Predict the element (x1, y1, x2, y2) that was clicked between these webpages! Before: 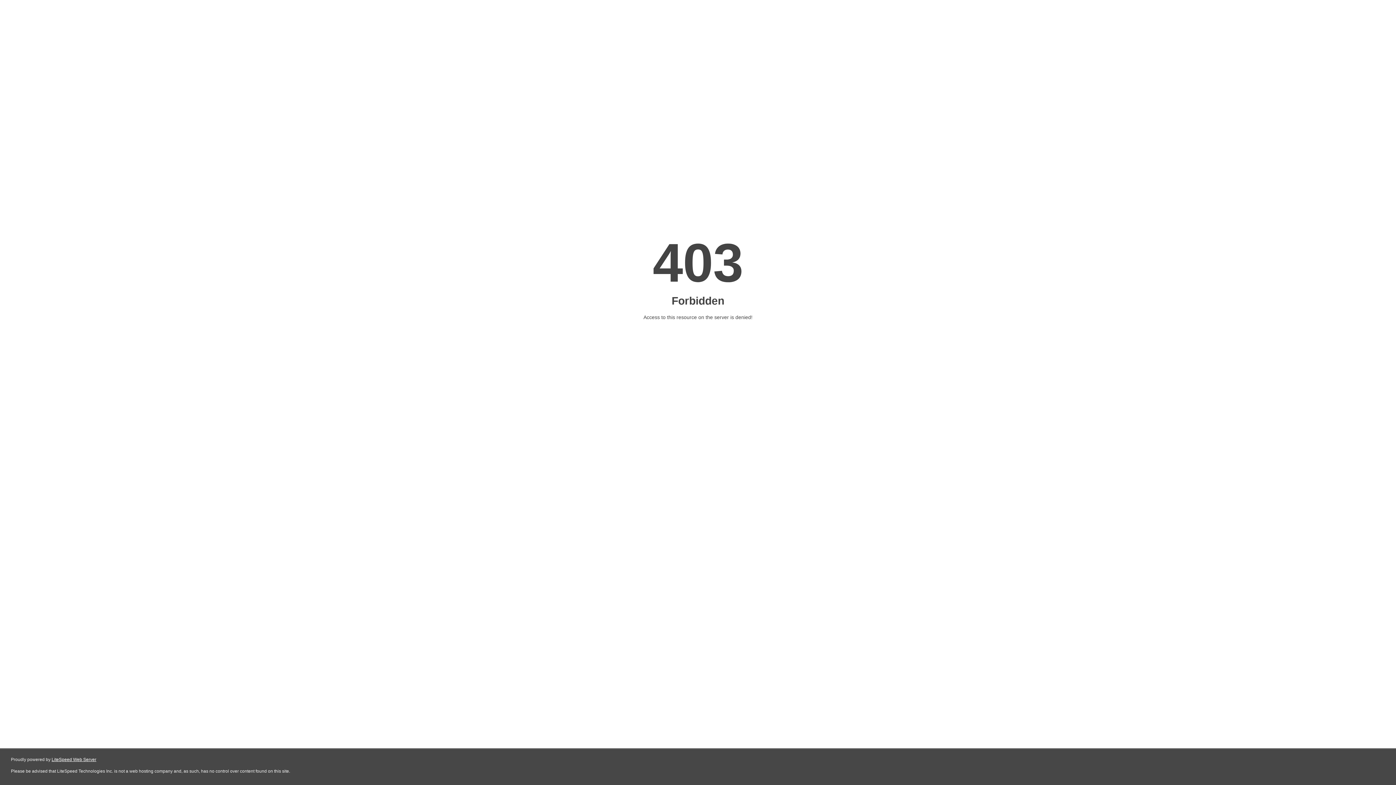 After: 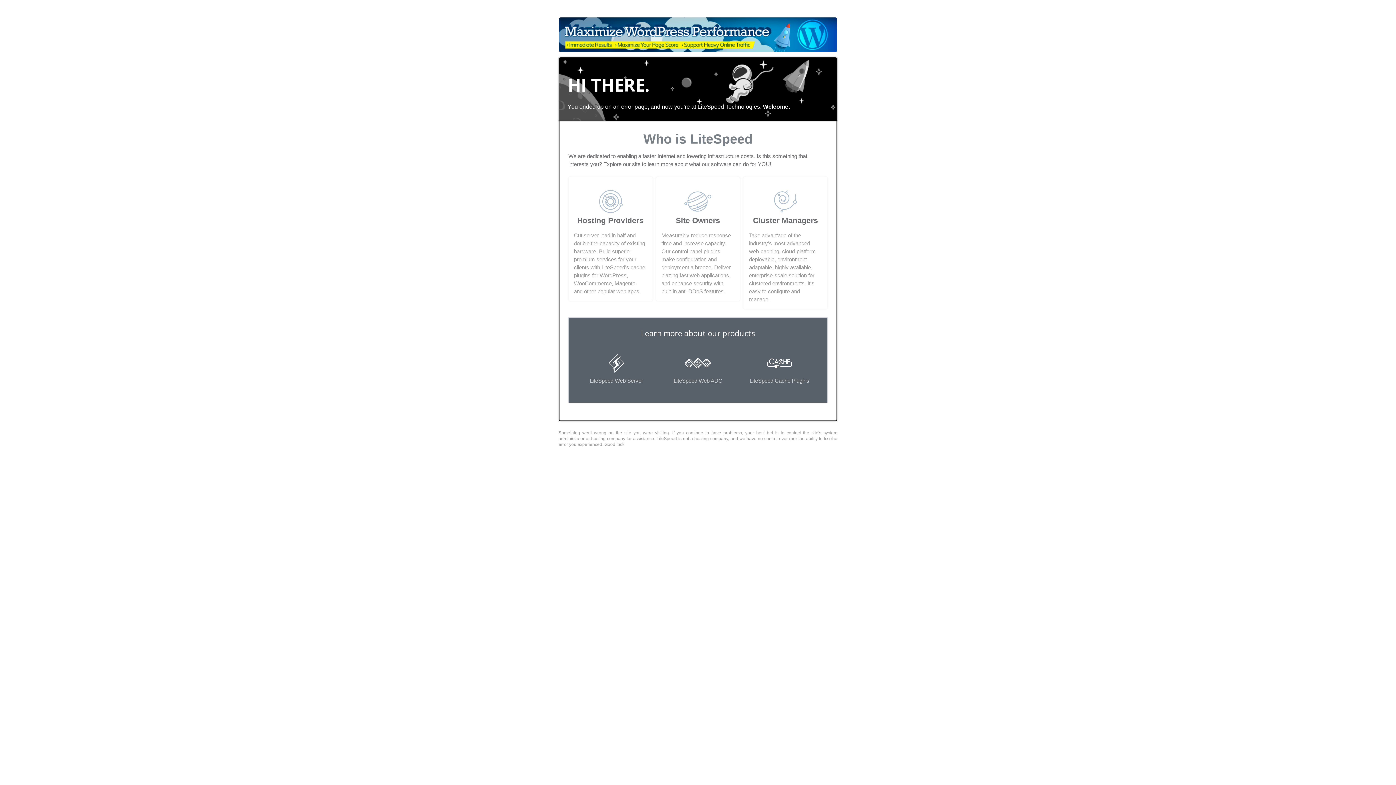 Action: bbox: (51, 757, 96, 762) label: LiteSpeed Web Server